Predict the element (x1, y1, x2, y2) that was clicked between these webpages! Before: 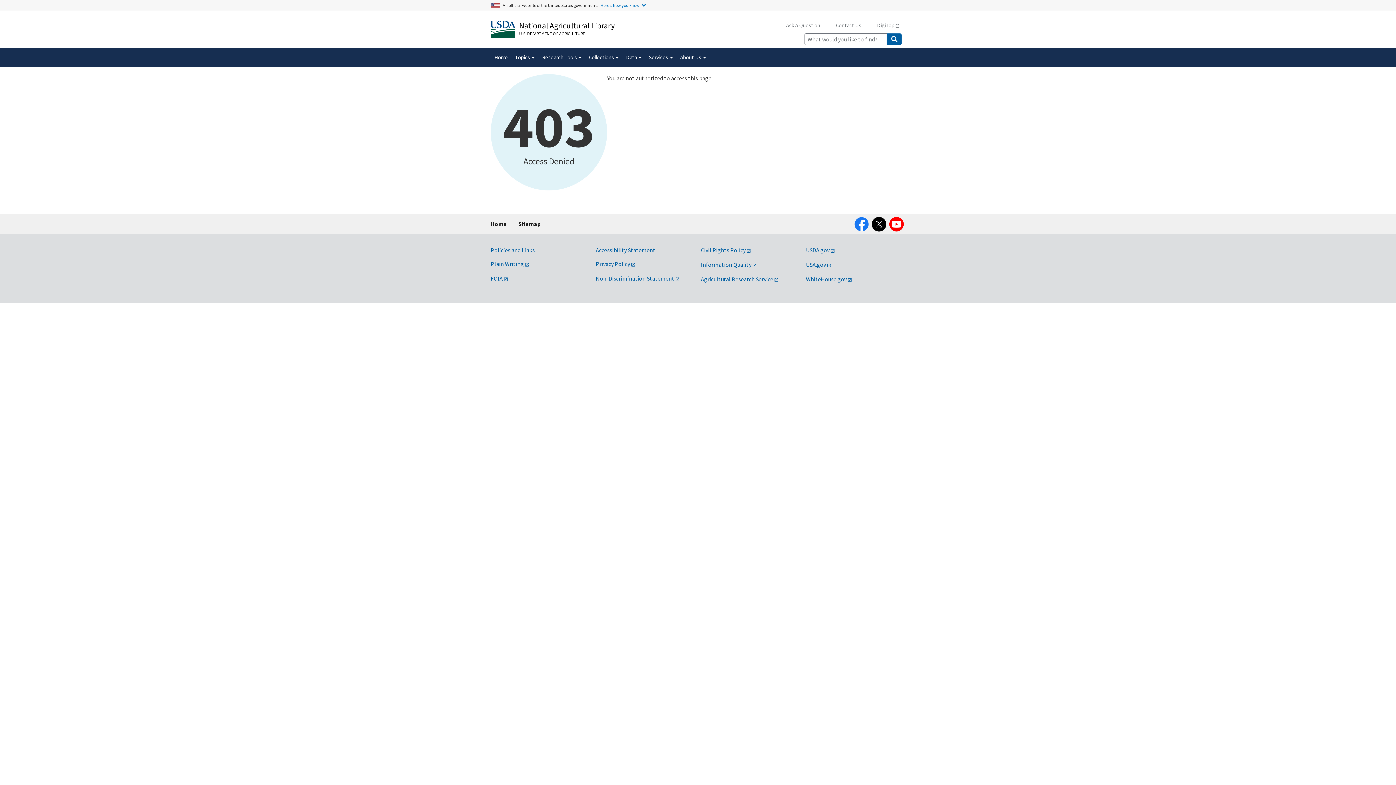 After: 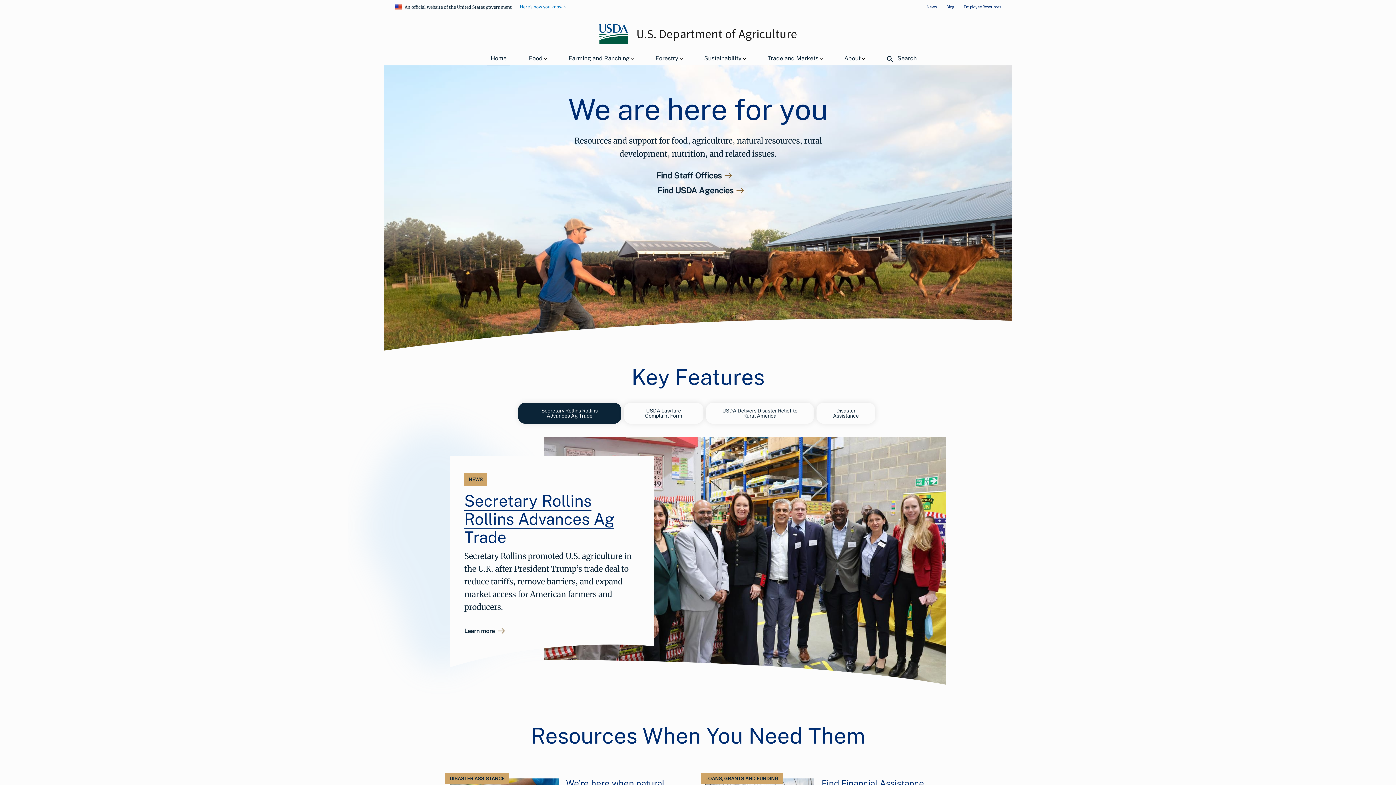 Action: label: USDA.gov bbox: (806, 246, 835, 253)